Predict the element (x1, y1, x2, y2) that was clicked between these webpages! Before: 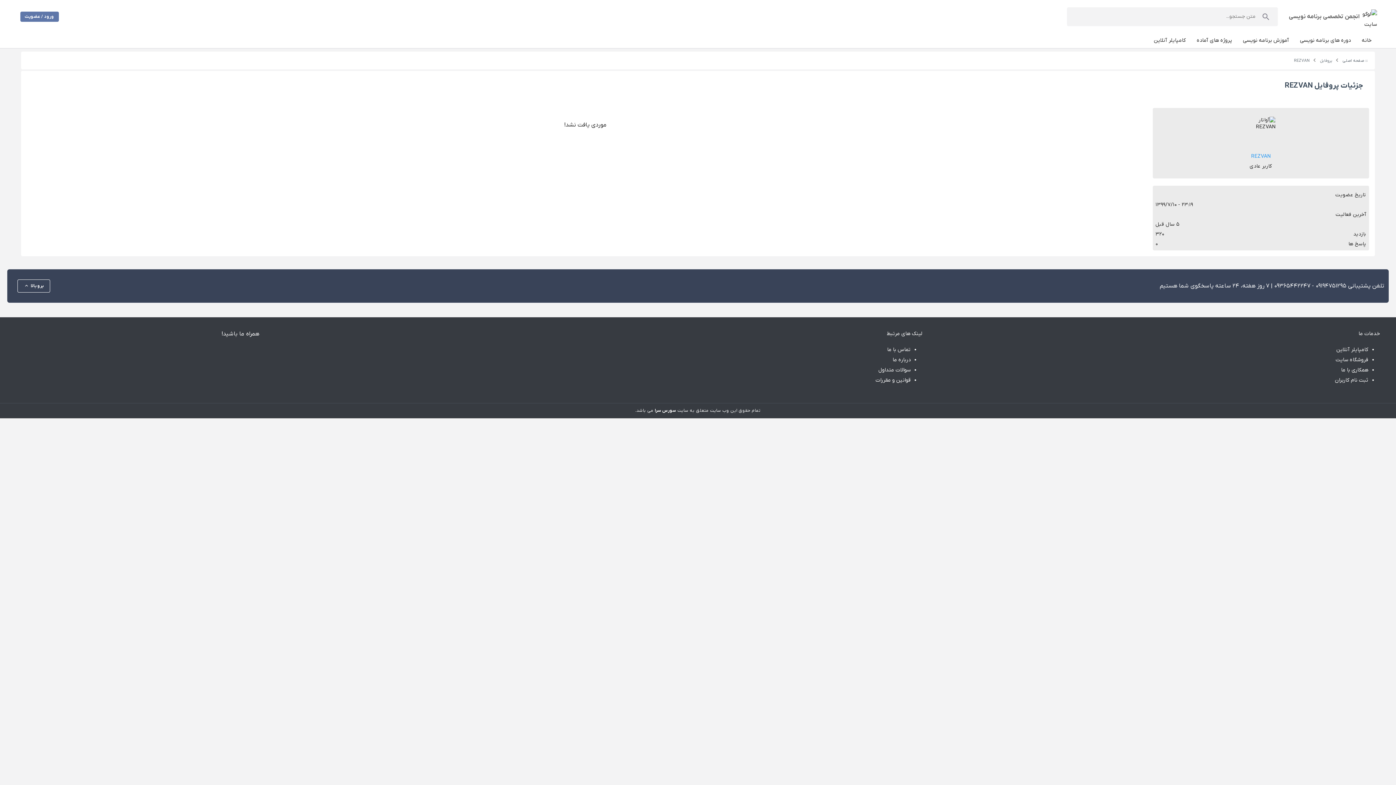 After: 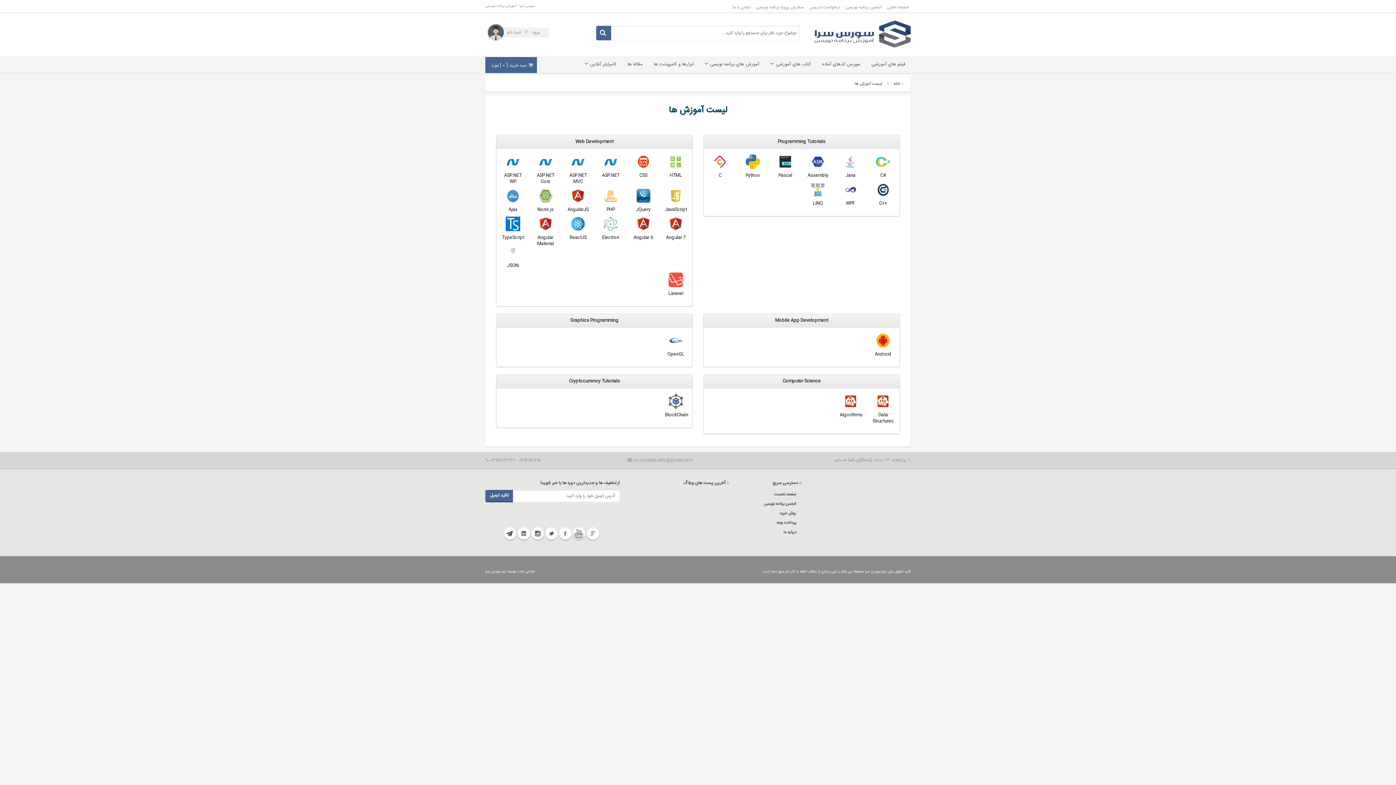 Action: label: آموزش برنامه نویسی bbox: (1237, 33, 1294, 48)